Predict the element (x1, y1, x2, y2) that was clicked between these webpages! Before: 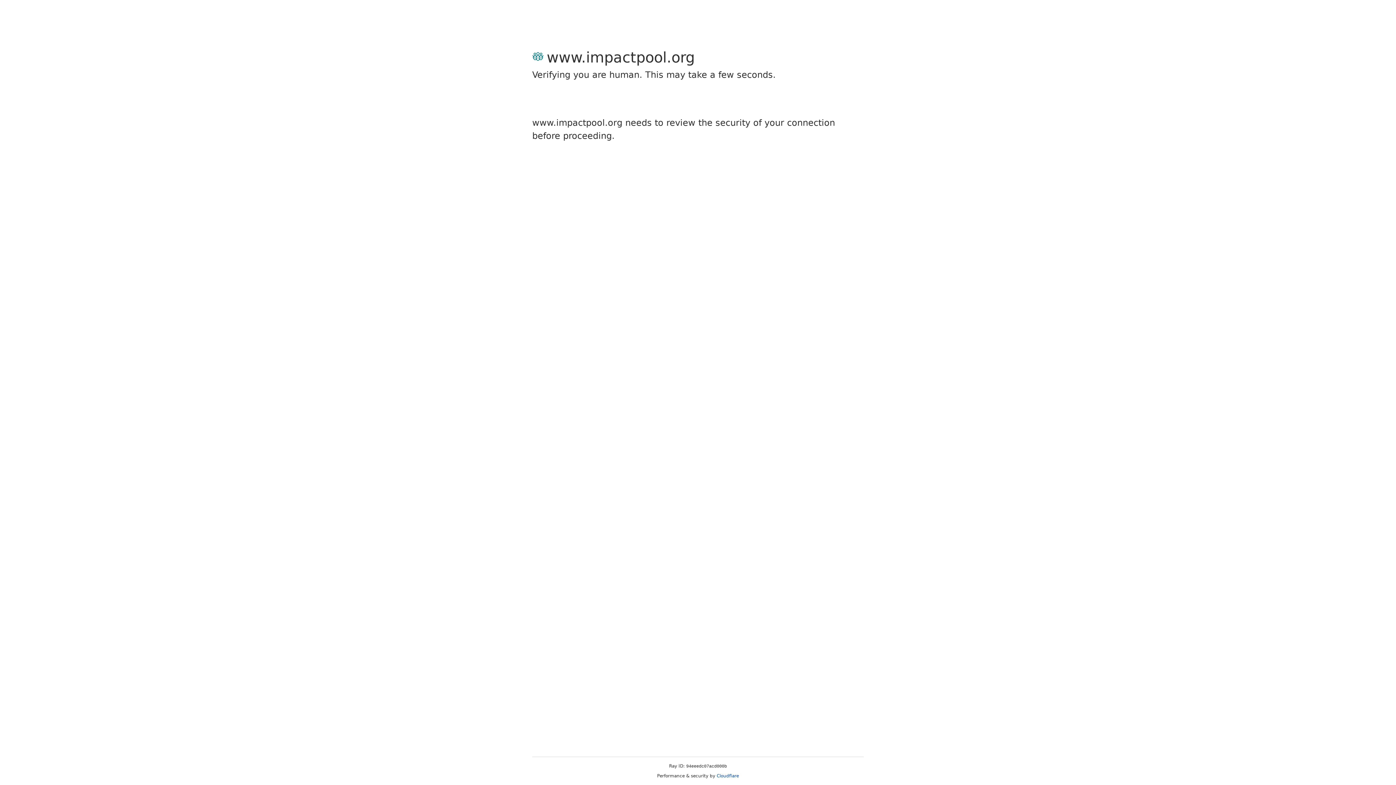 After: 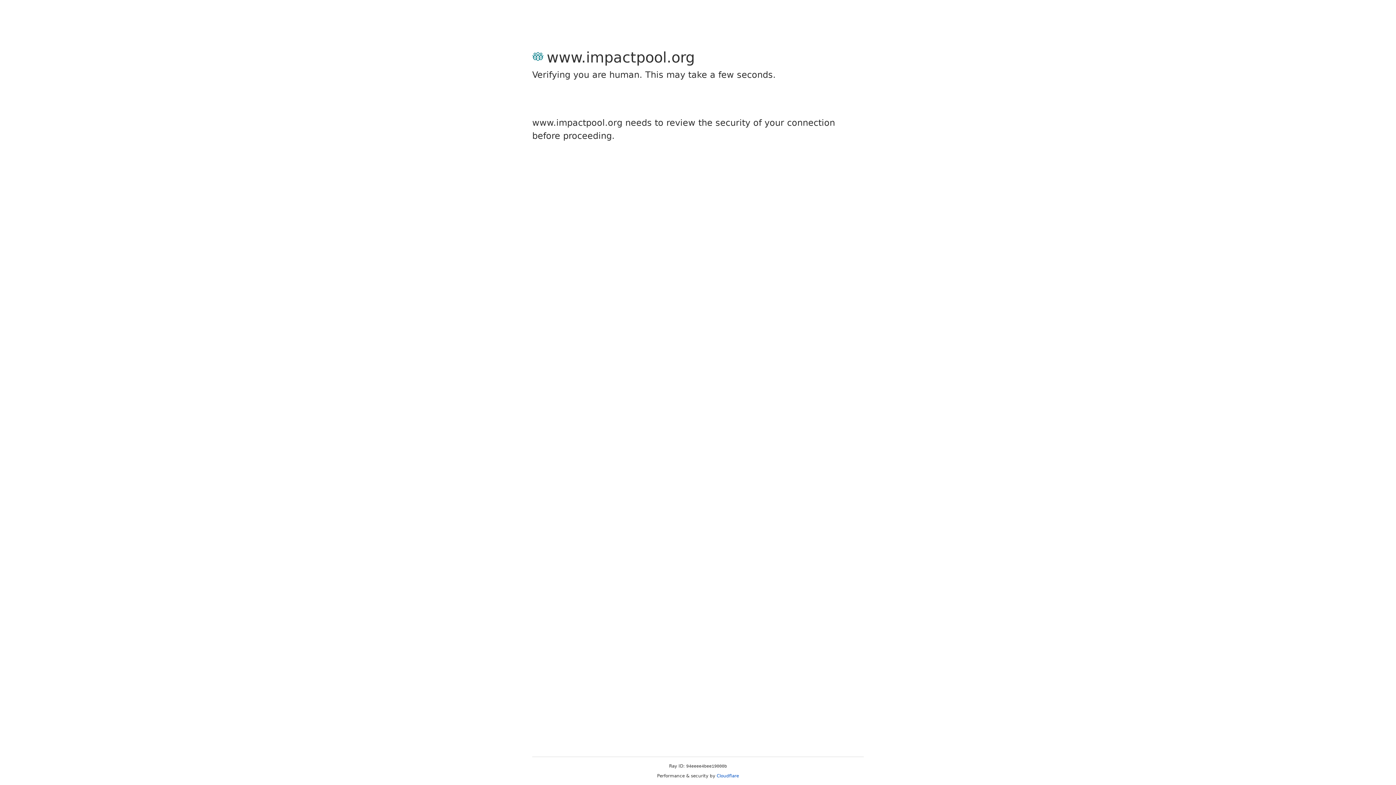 Action: bbox: (716, 773, 739, 778) label: Cloudflare